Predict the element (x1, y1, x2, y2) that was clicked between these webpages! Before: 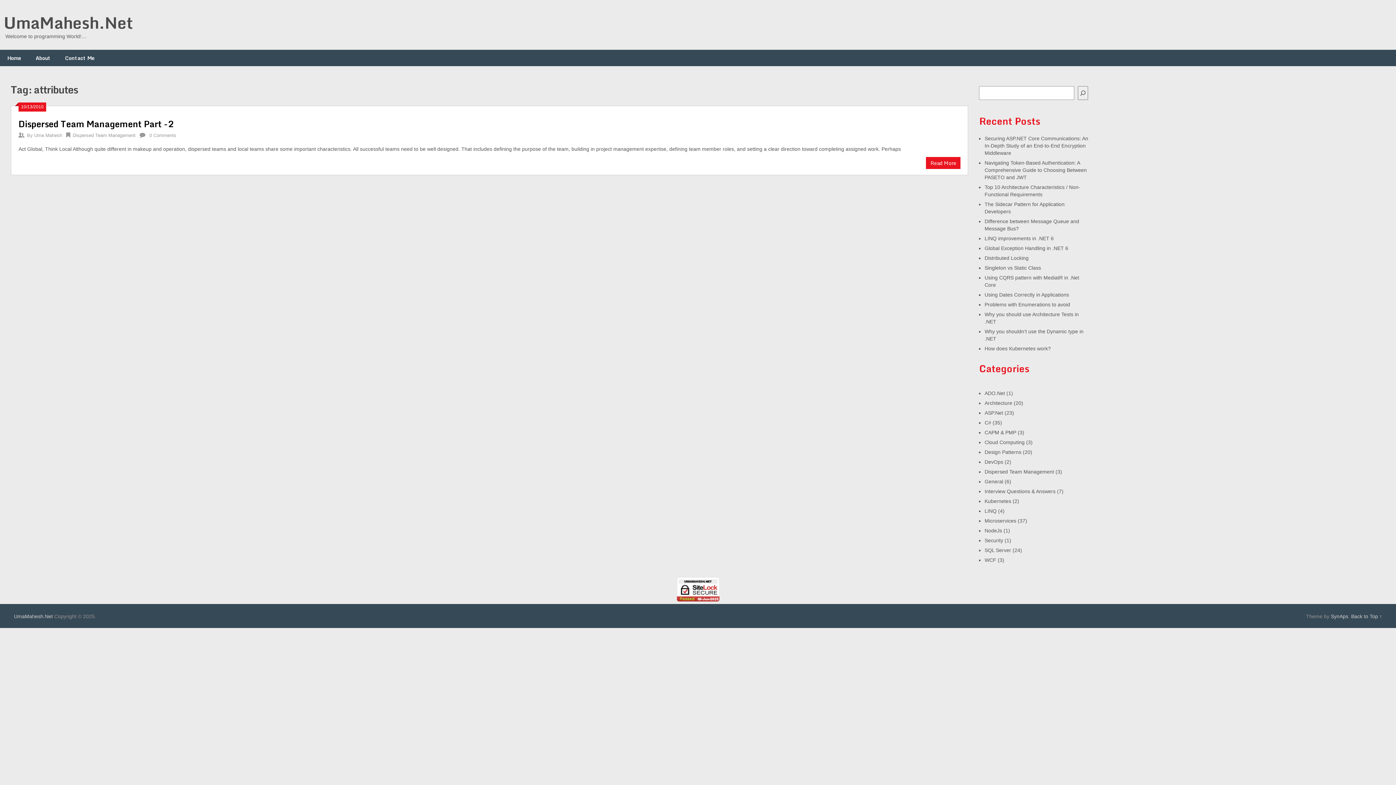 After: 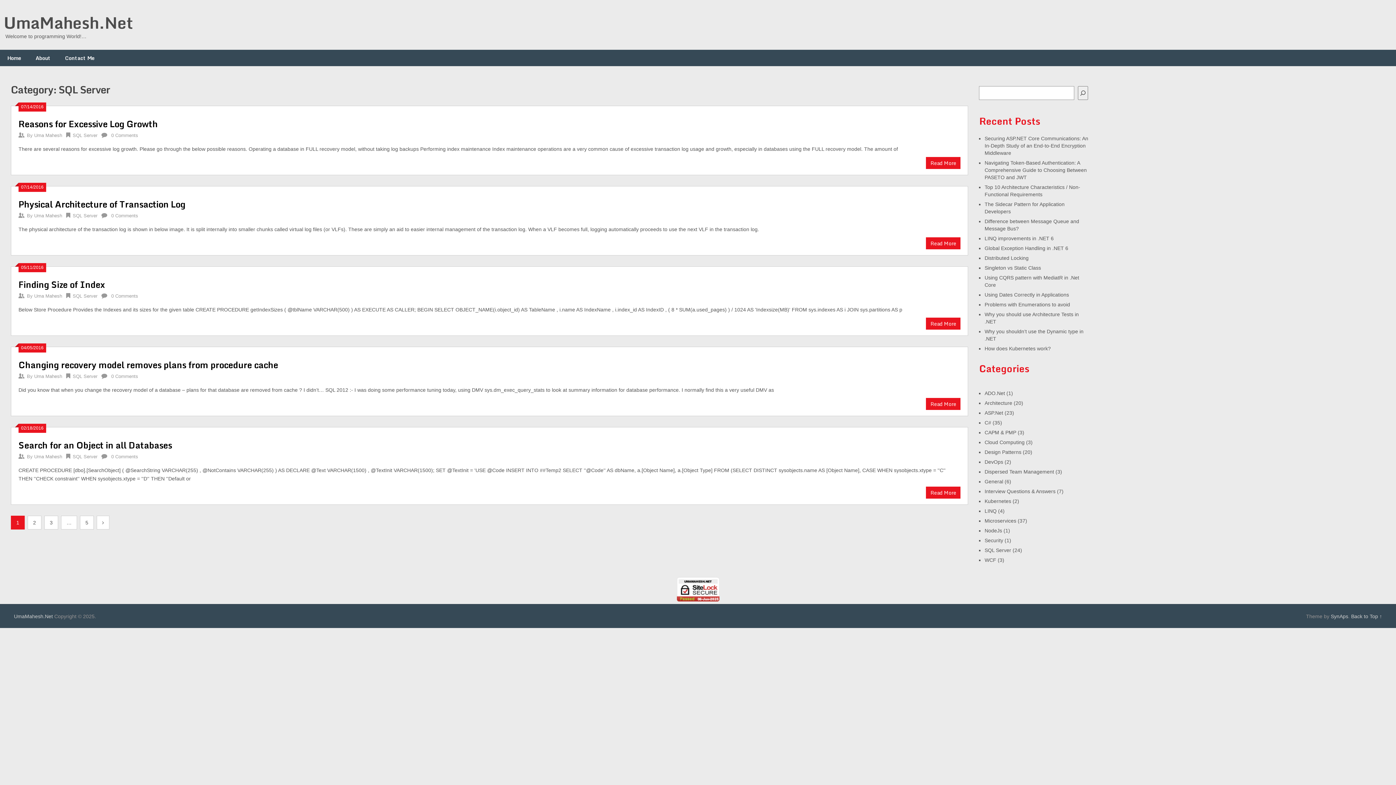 Action: label: SQL Server bbox: (984, 547, 1011, 553)